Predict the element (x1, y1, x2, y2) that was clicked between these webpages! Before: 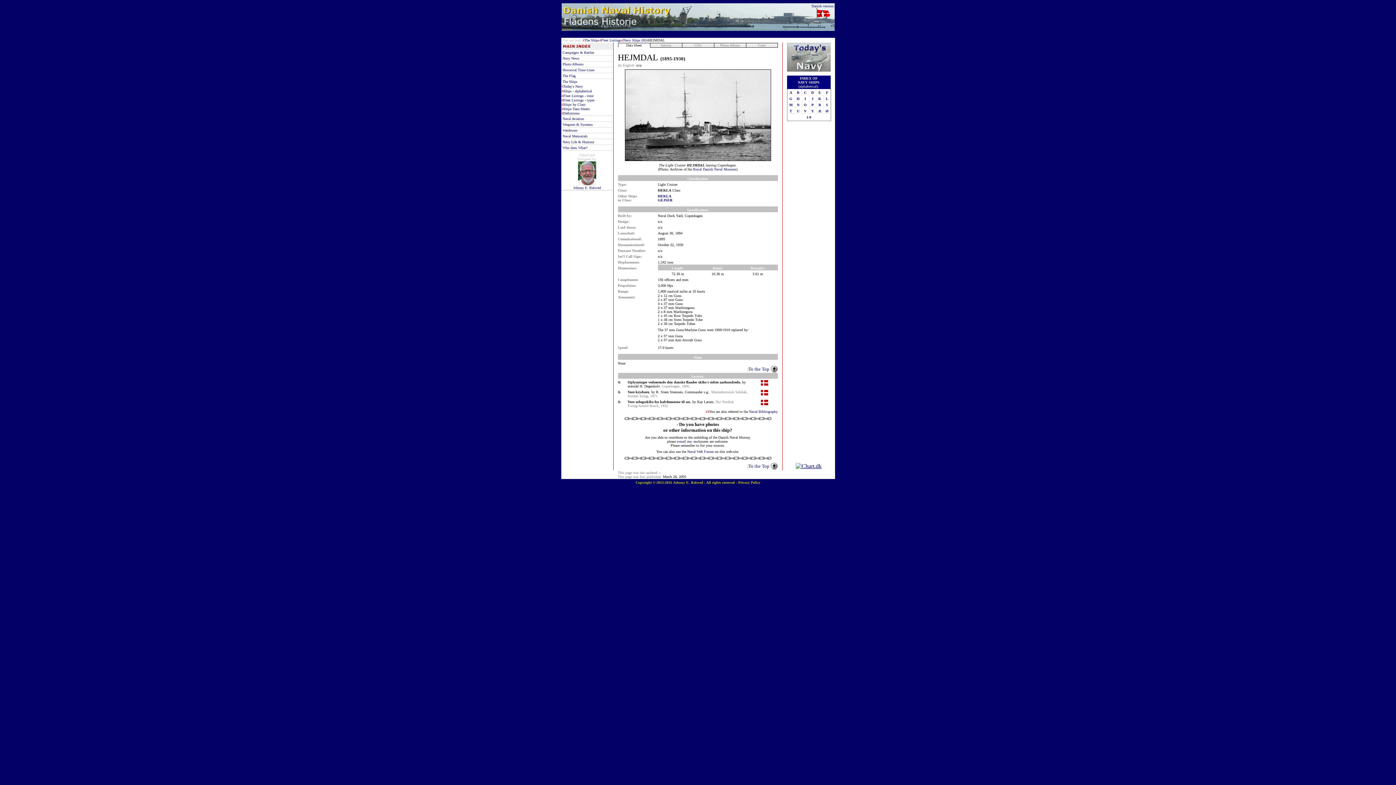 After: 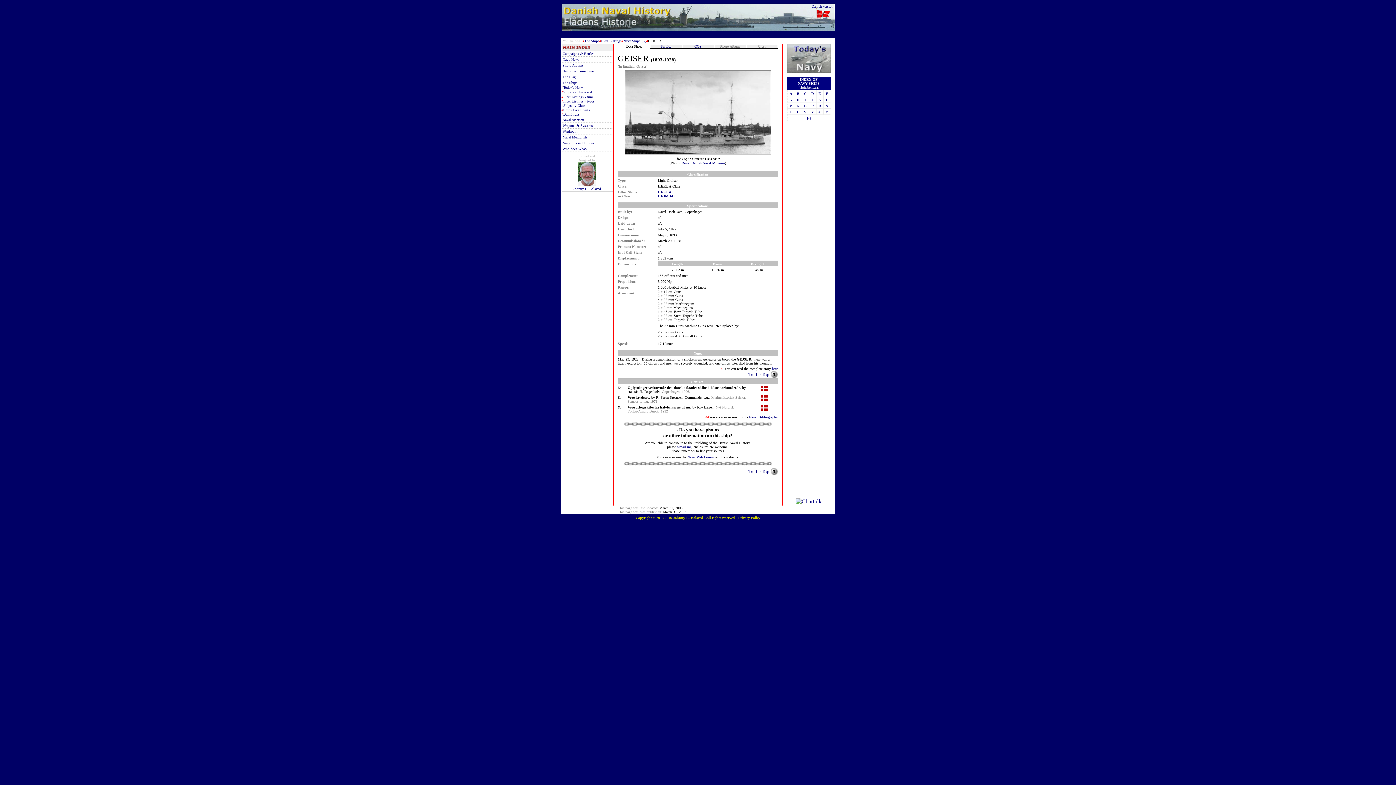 Action: bbox: (658, 198, 672, 202) label: GEJSER